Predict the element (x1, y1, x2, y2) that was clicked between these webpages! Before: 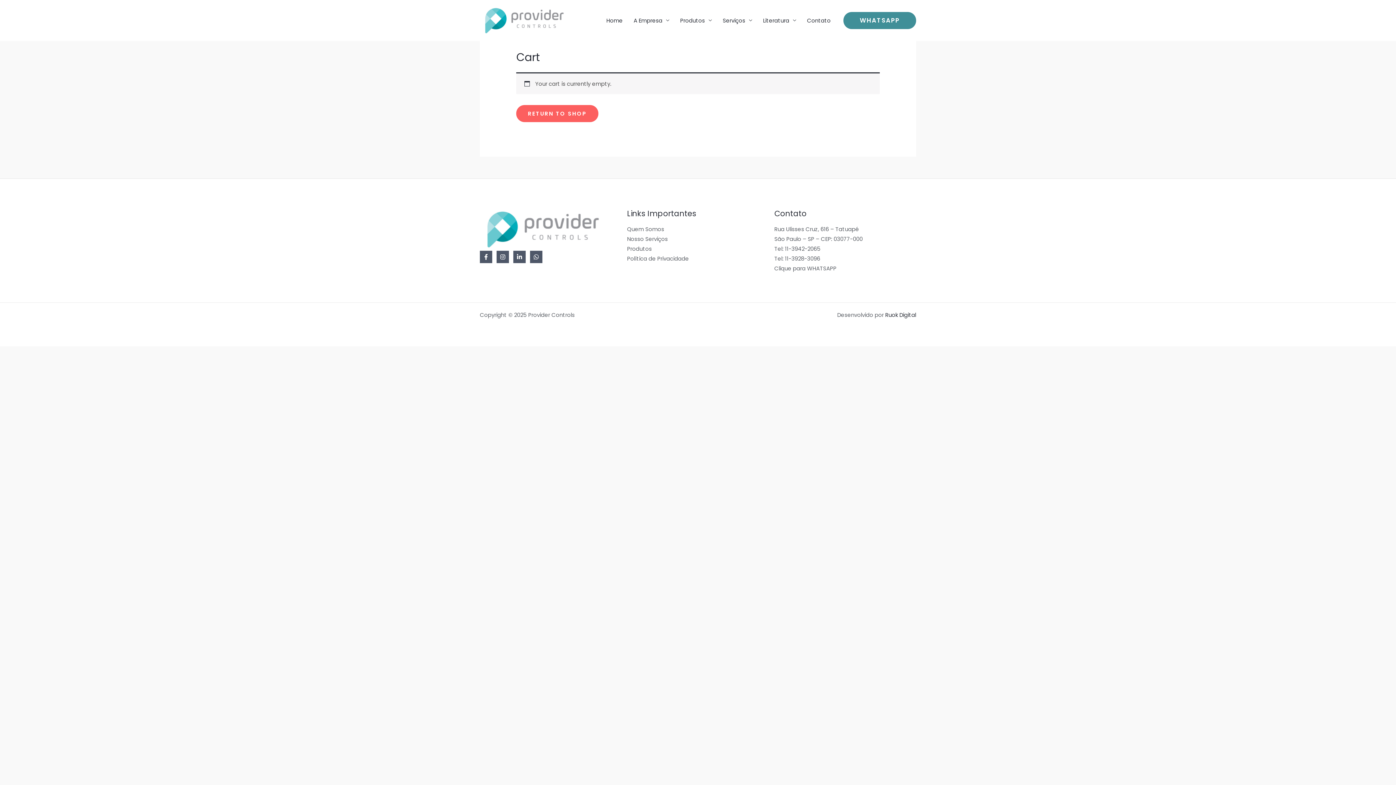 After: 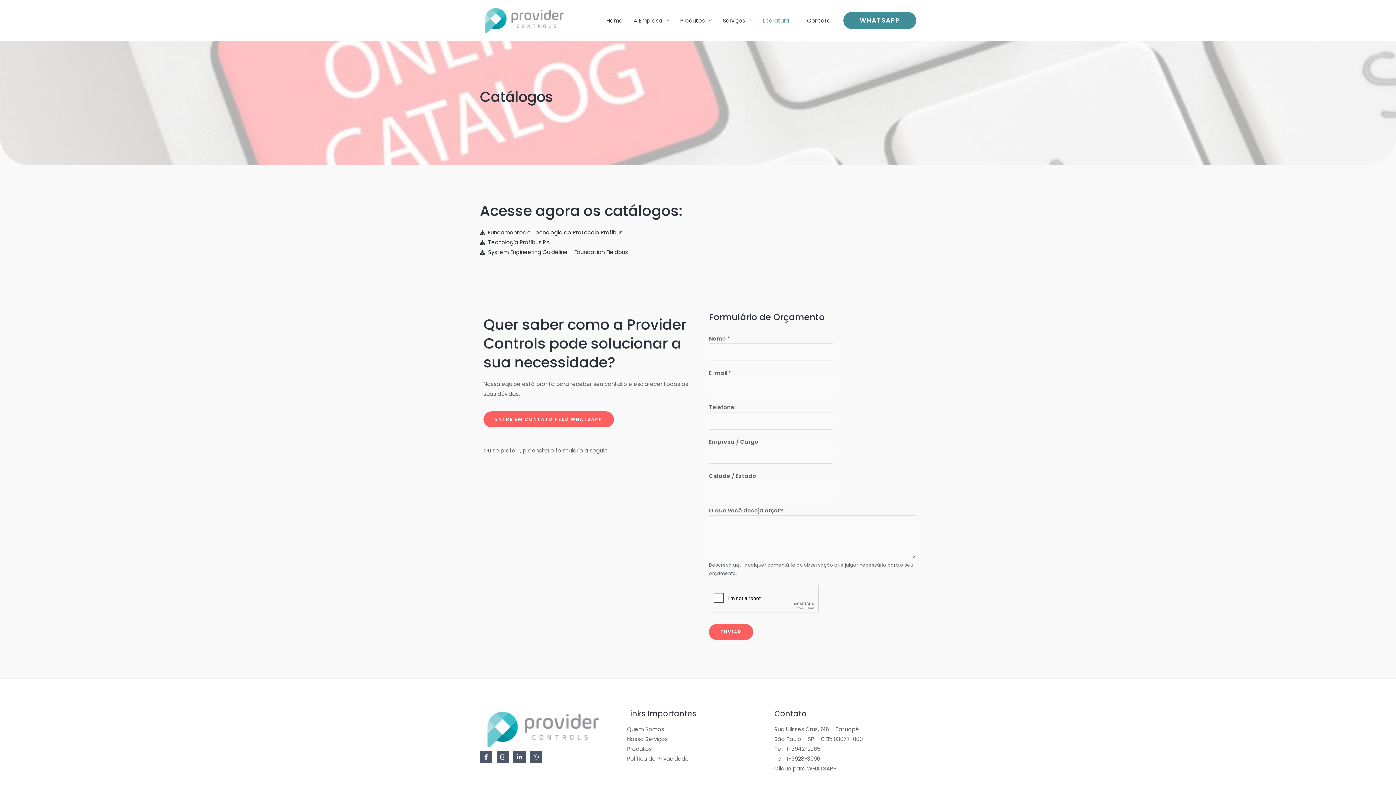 Action: bbox: (757, 7, 801, 33) label: Literatura